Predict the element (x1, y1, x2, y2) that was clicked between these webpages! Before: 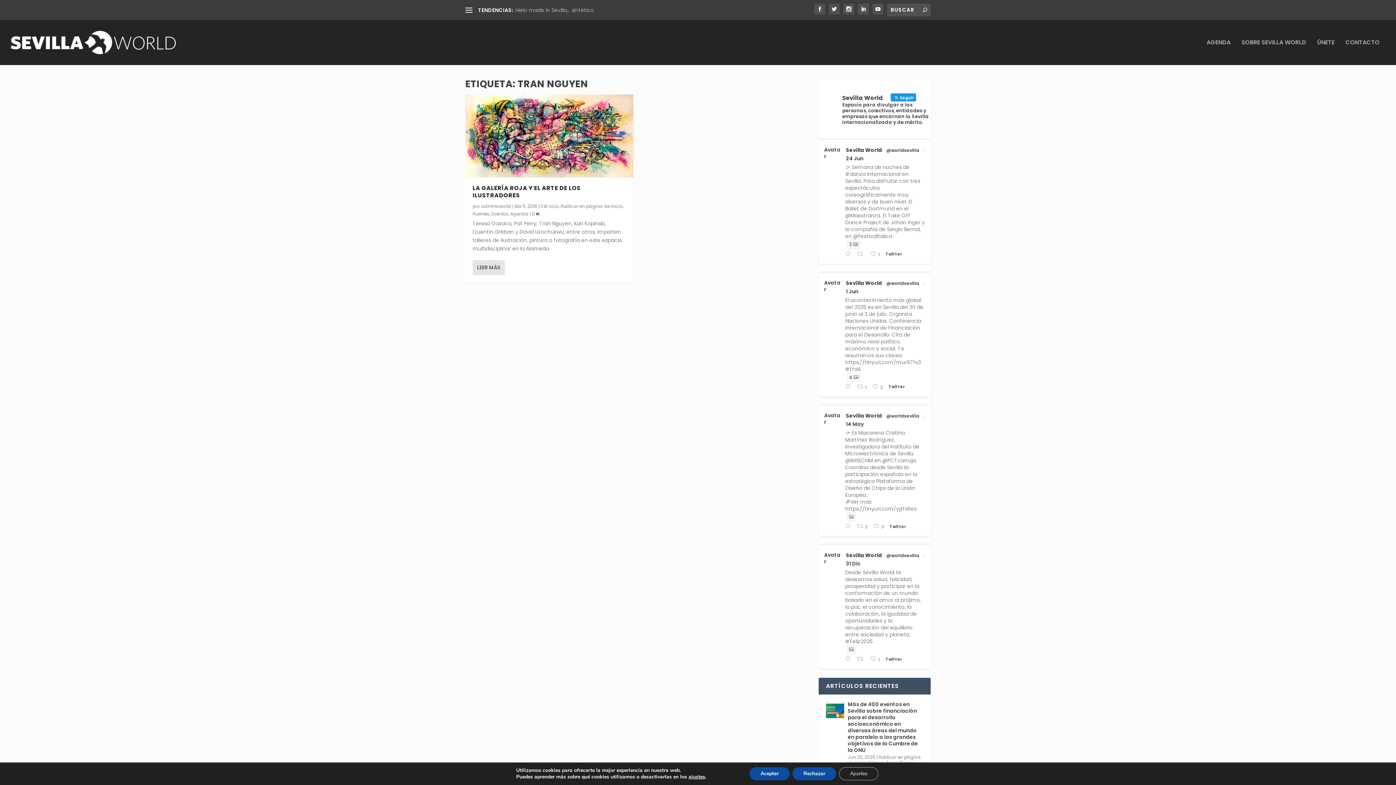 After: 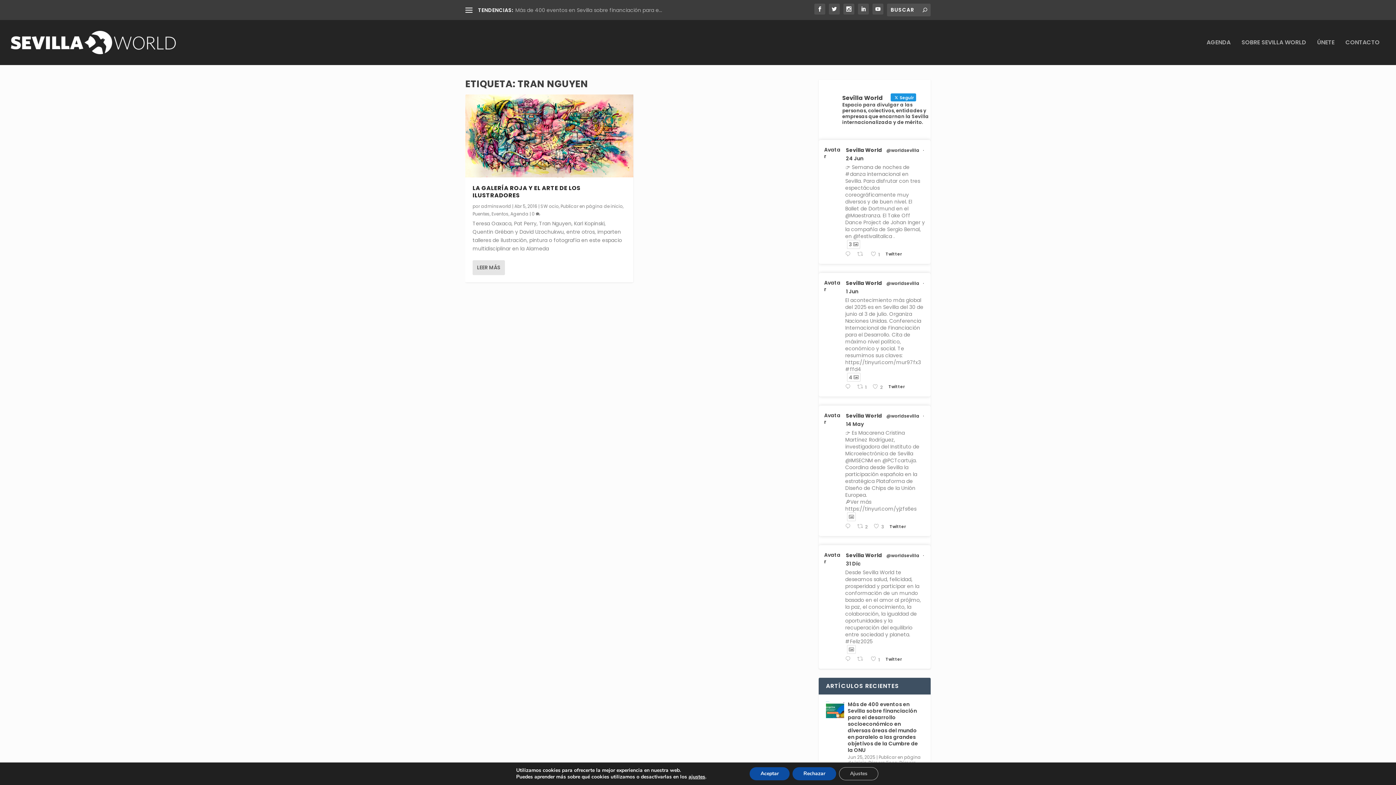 Action: bbox: (846, 560, 861, 567) label: 31 Dic